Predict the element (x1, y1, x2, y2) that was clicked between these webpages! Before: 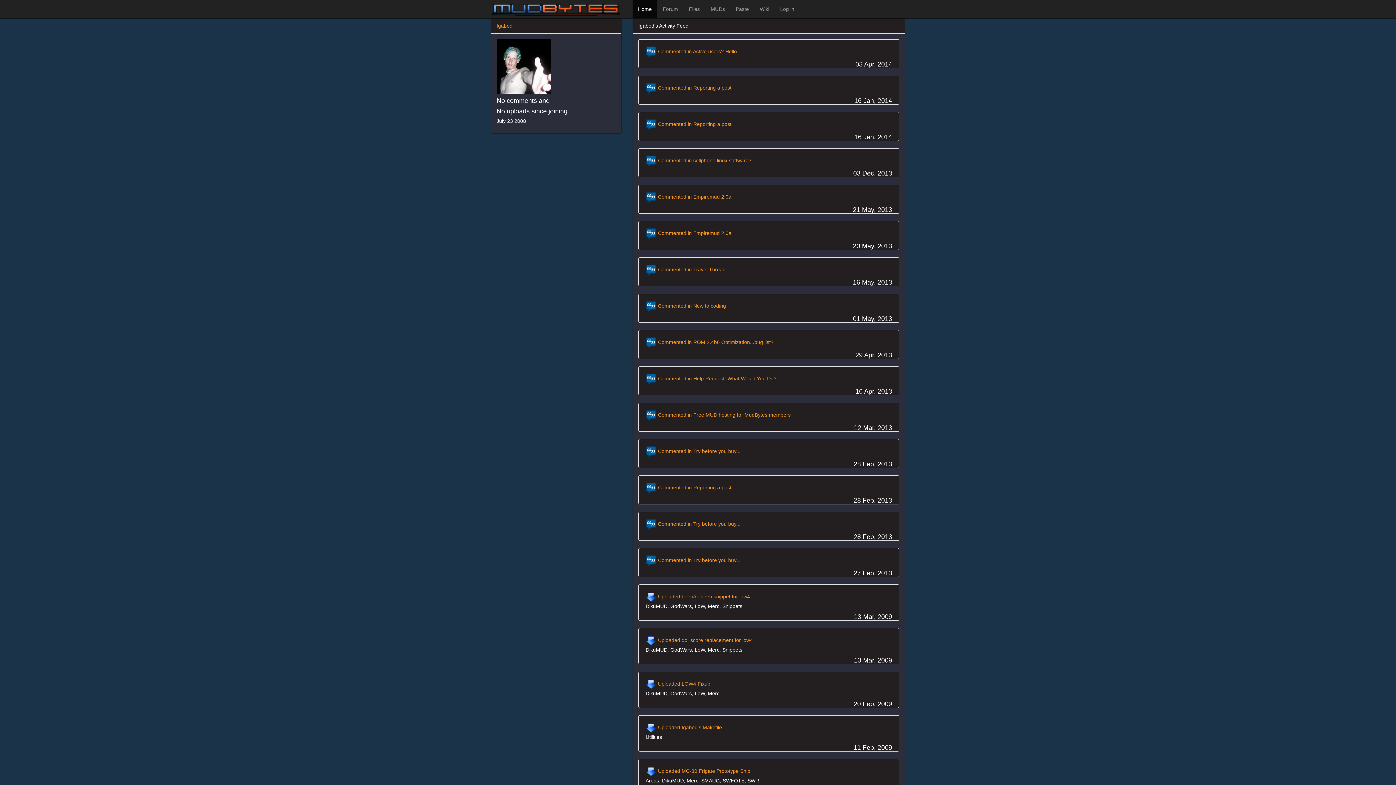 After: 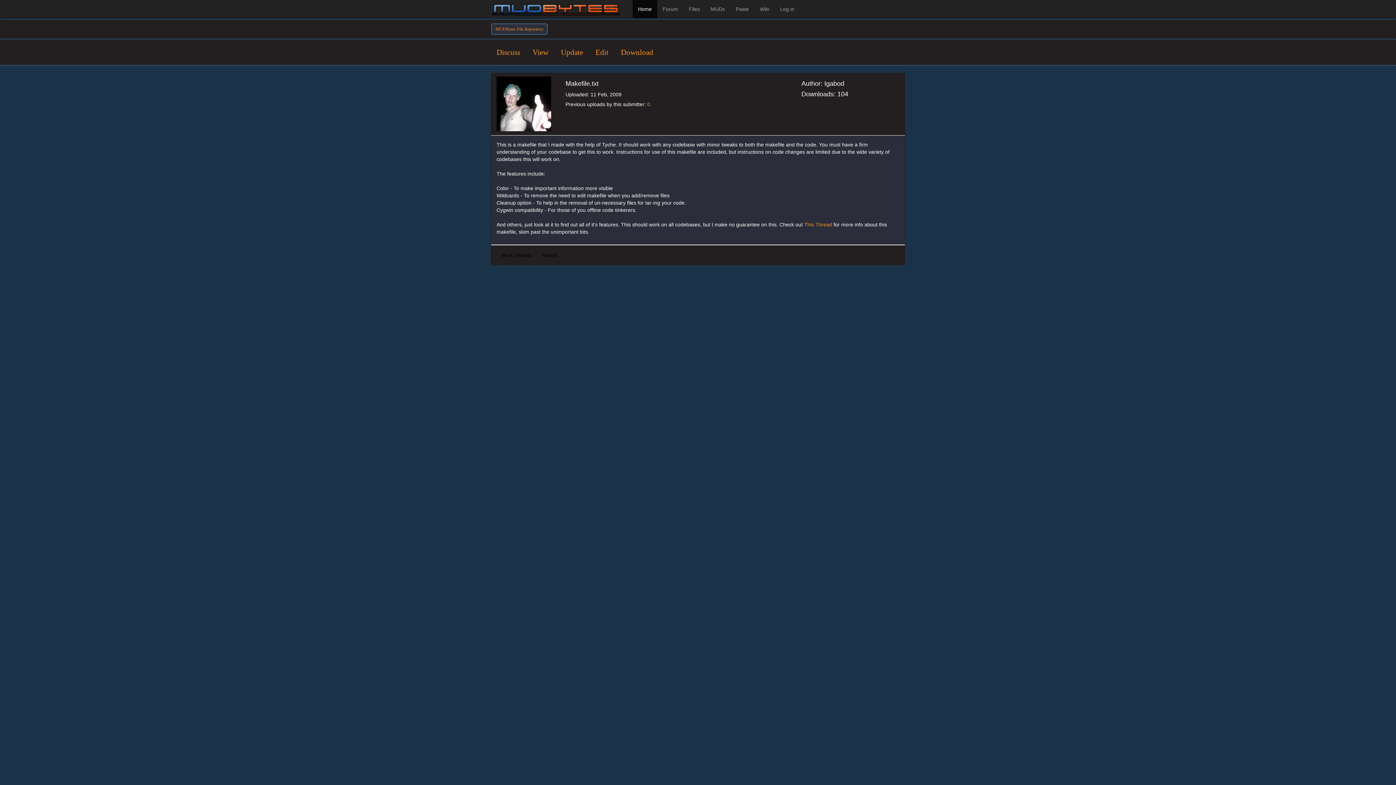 Action: bbox: (658, 724, 722, 730) label: Uploaded Igabod's Makefile